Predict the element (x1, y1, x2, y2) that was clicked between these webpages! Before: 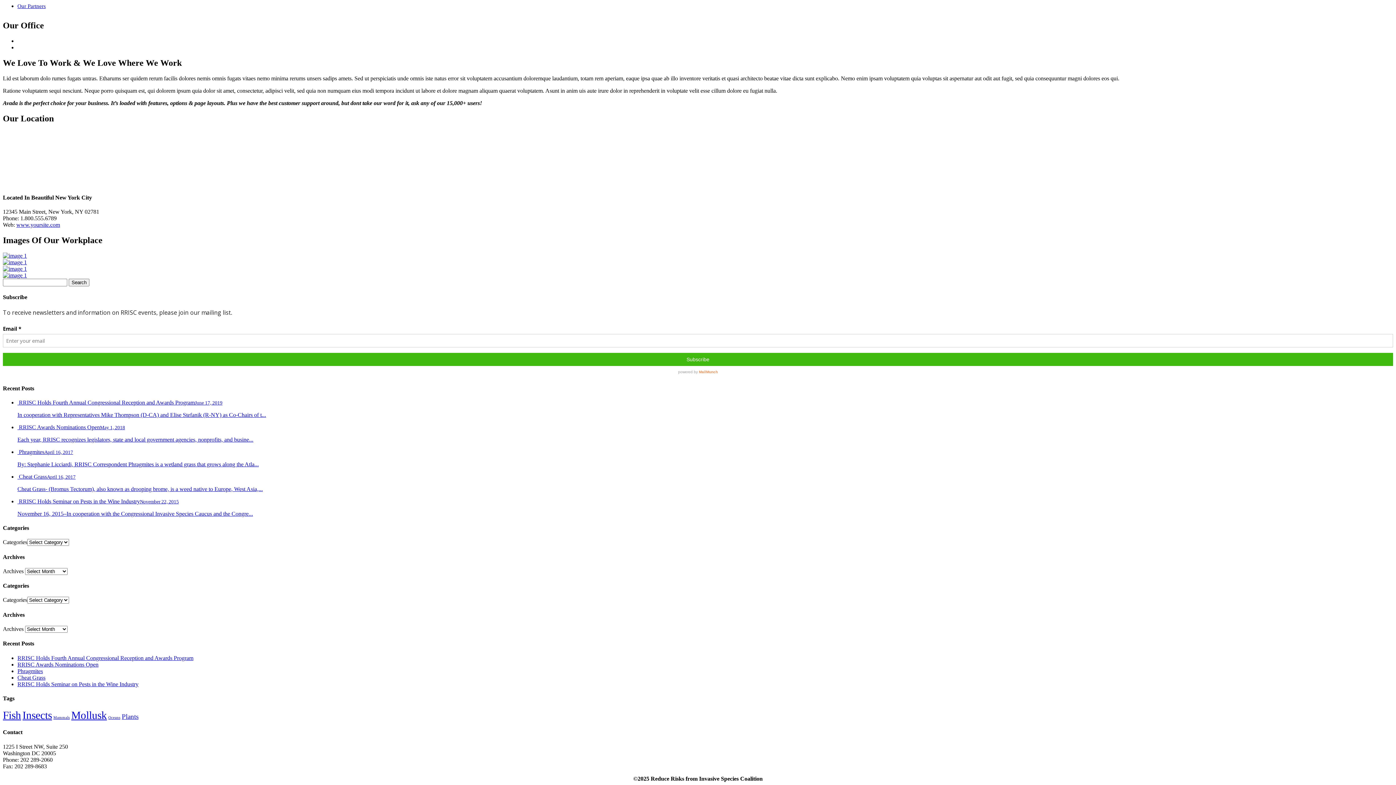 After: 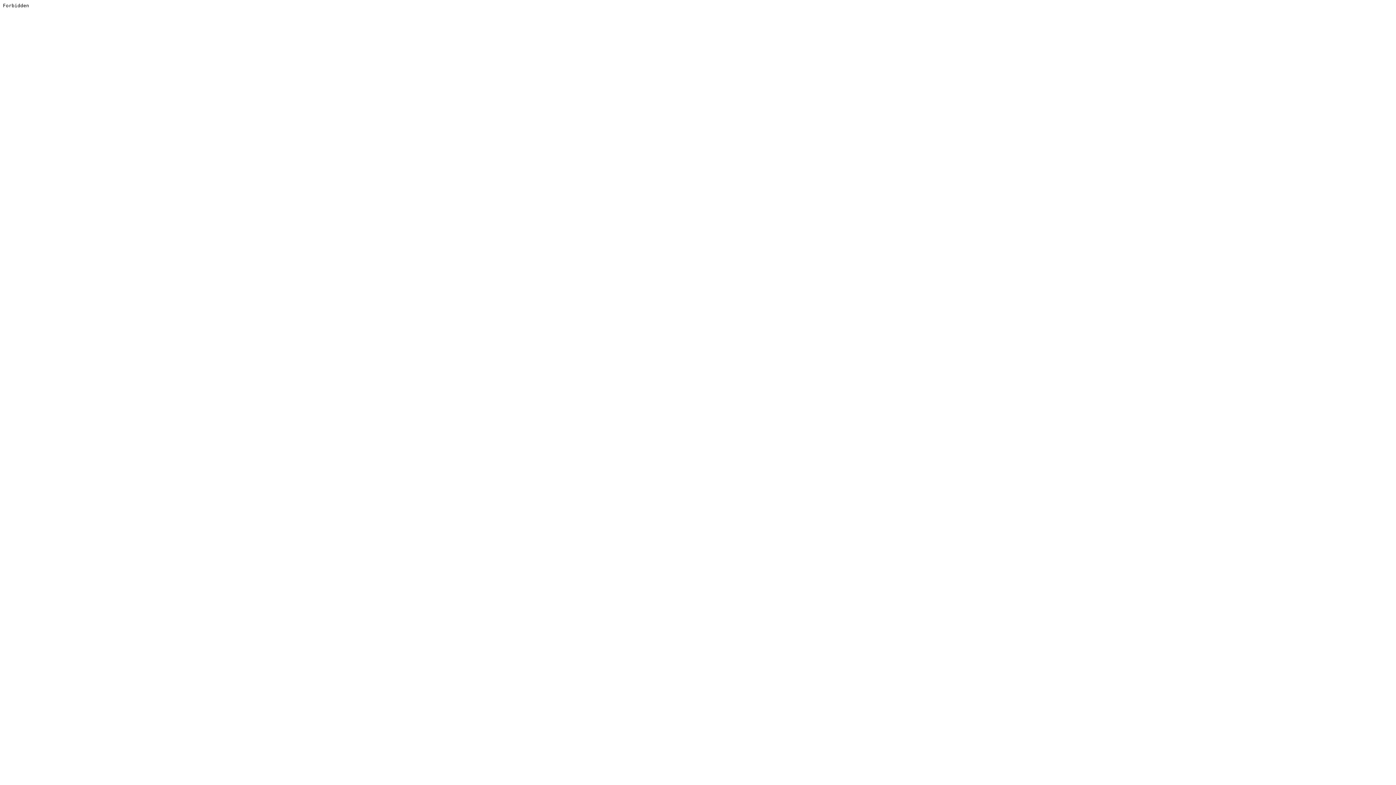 Action: bbox: (16, 221, 60, 227) label: www.yoursite.com